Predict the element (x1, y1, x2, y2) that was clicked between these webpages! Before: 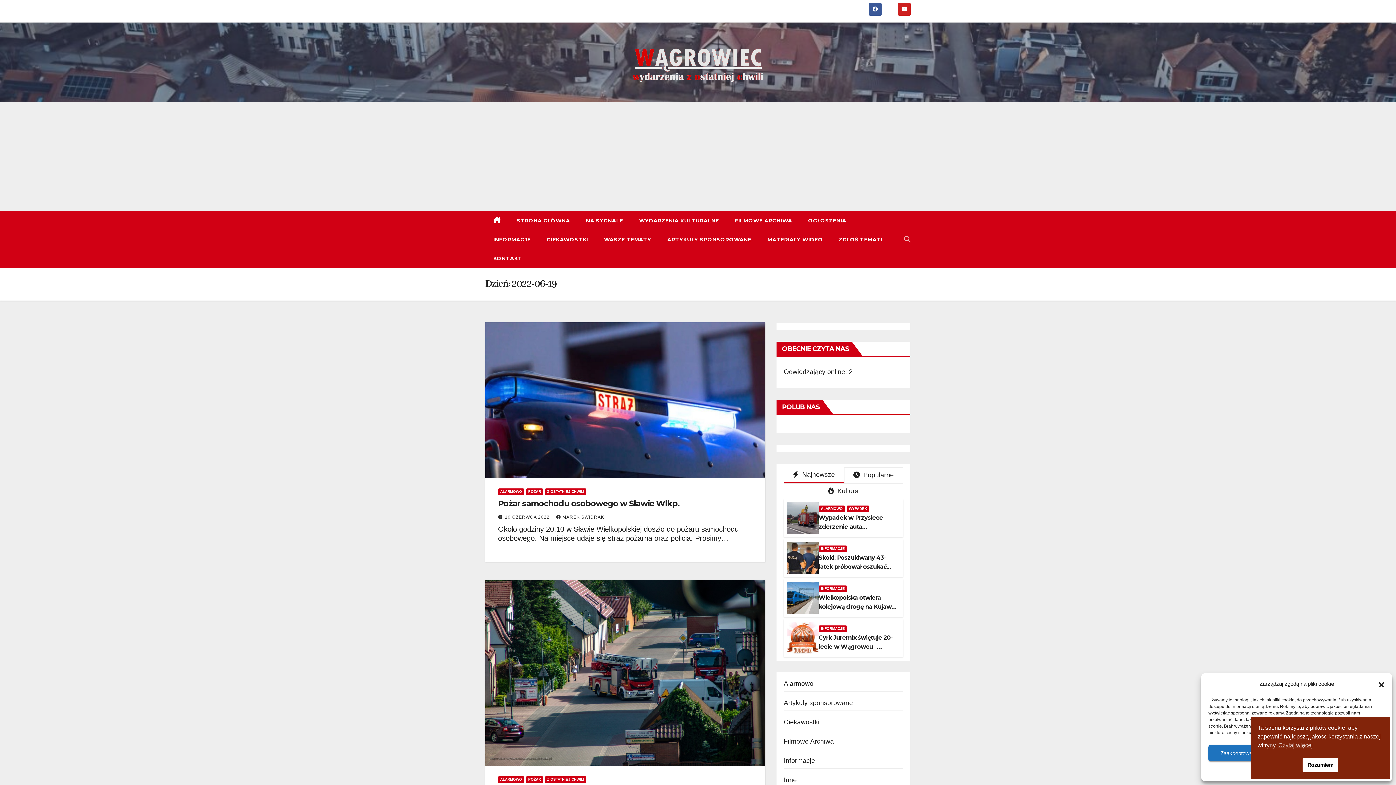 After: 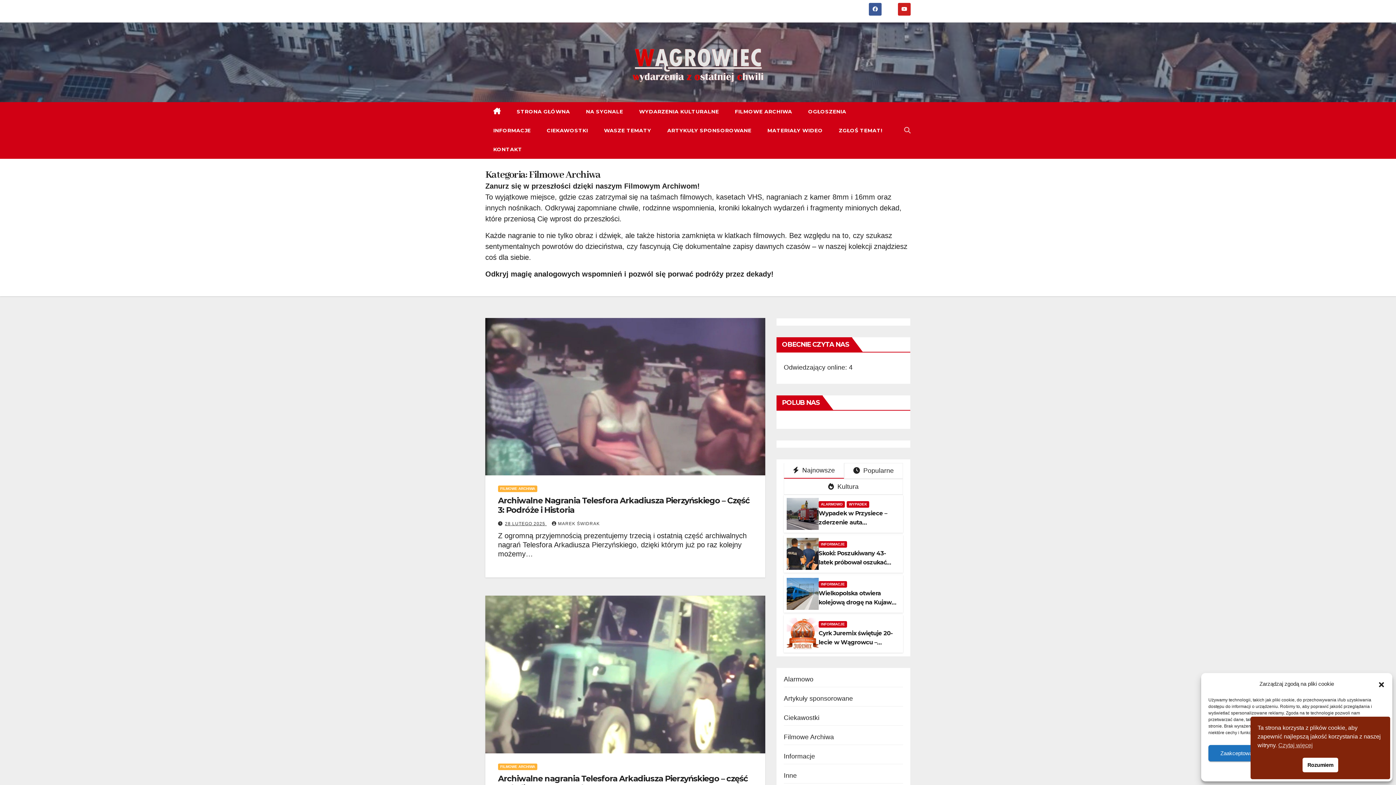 Action: bbox: (784, 738, 834, 745) label: Filmowe Archiwa